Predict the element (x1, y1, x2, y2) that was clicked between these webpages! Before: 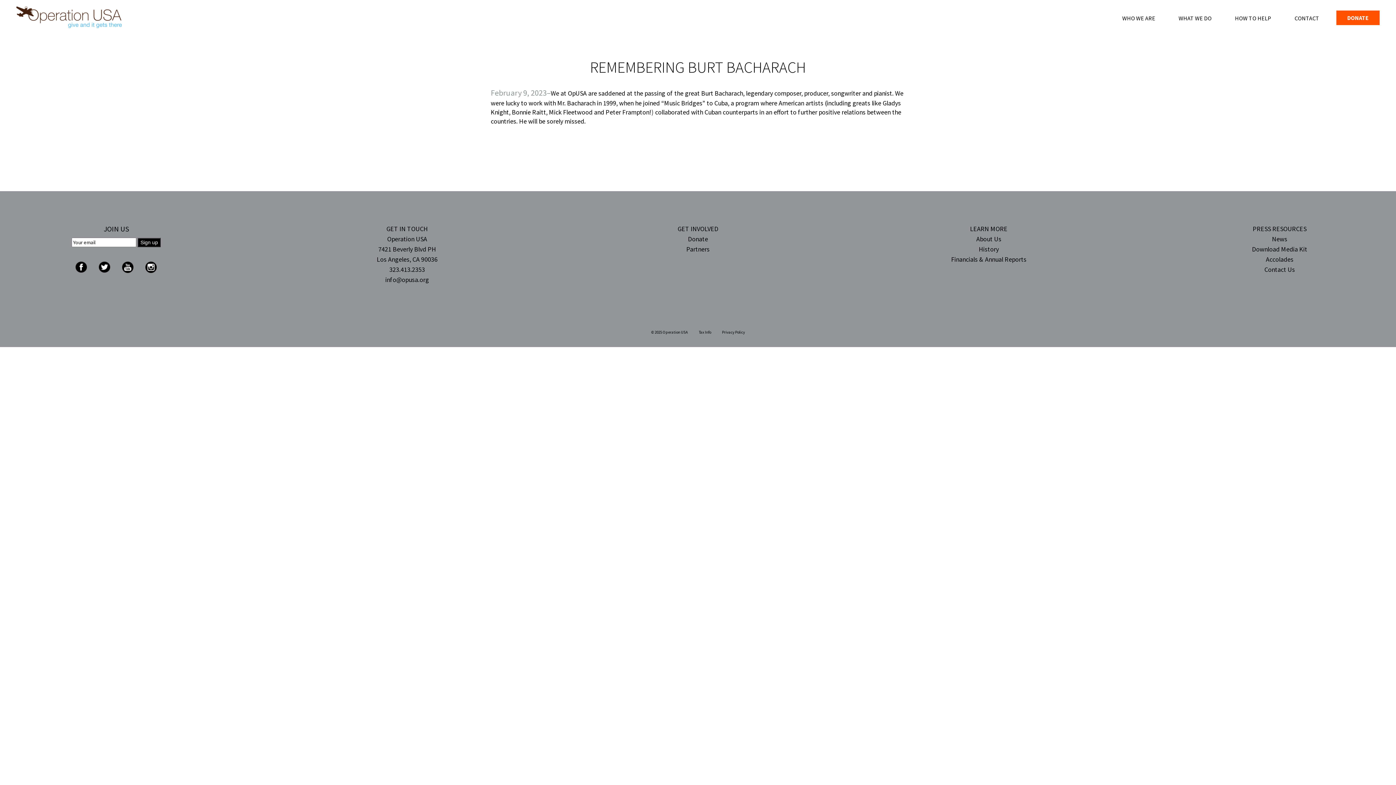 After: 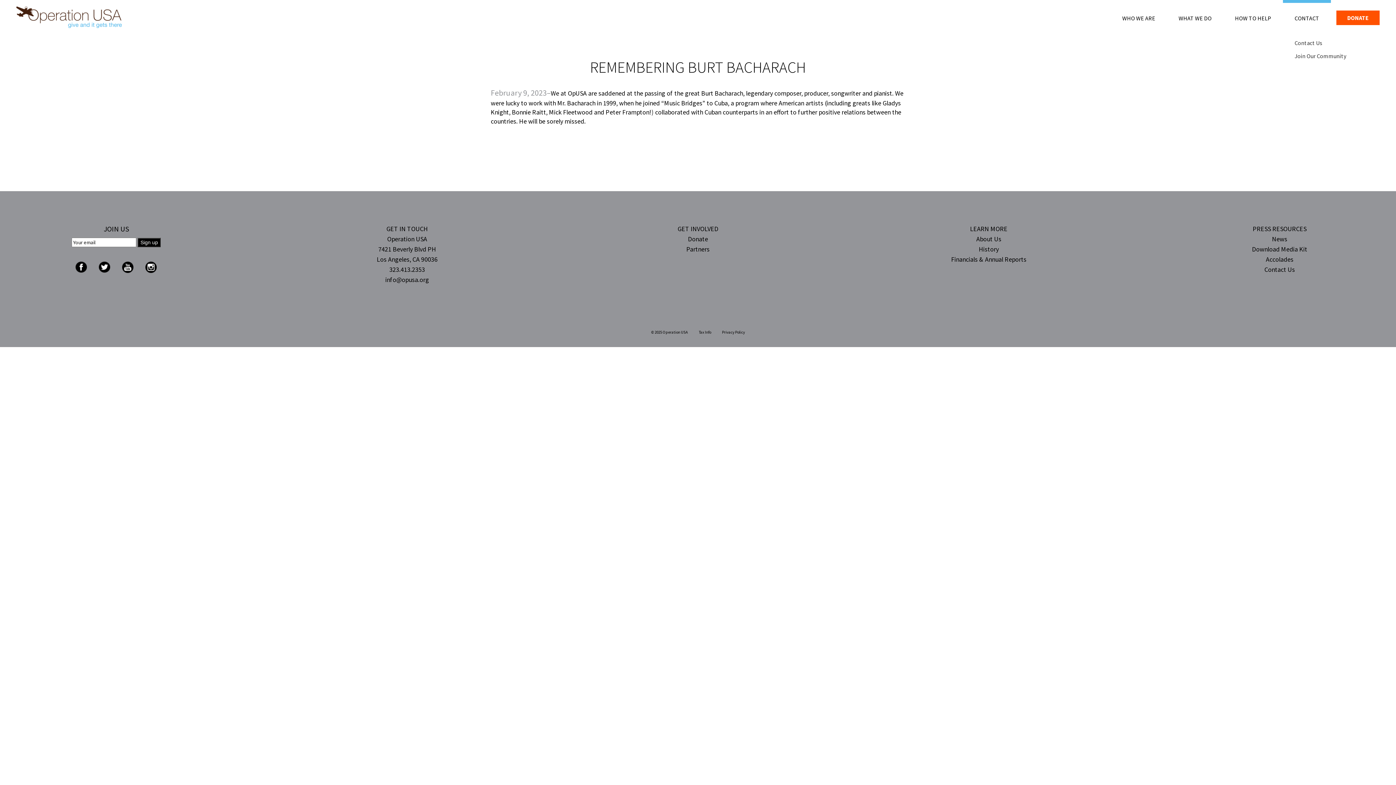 Action: label: CONTACT bbox: (1283, 0, 1331, 36)